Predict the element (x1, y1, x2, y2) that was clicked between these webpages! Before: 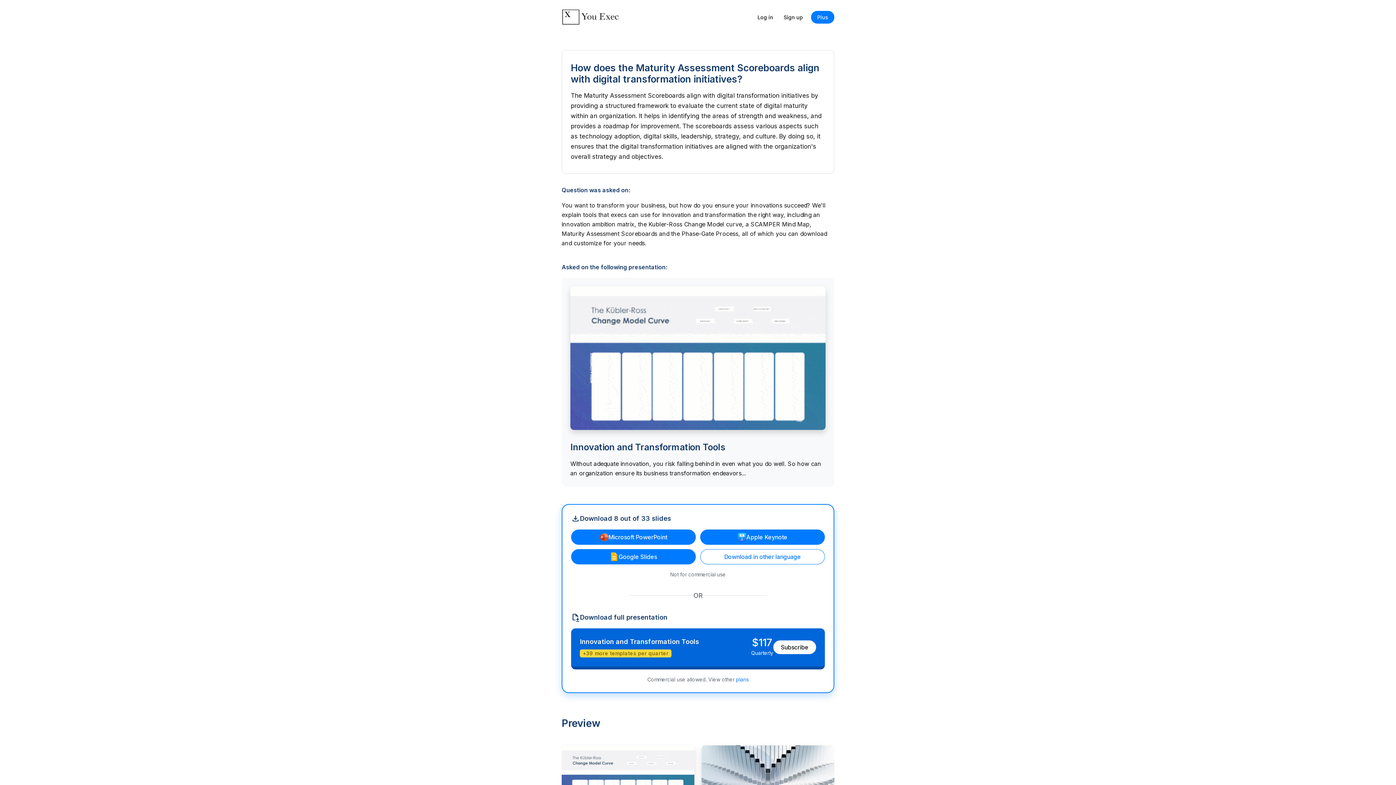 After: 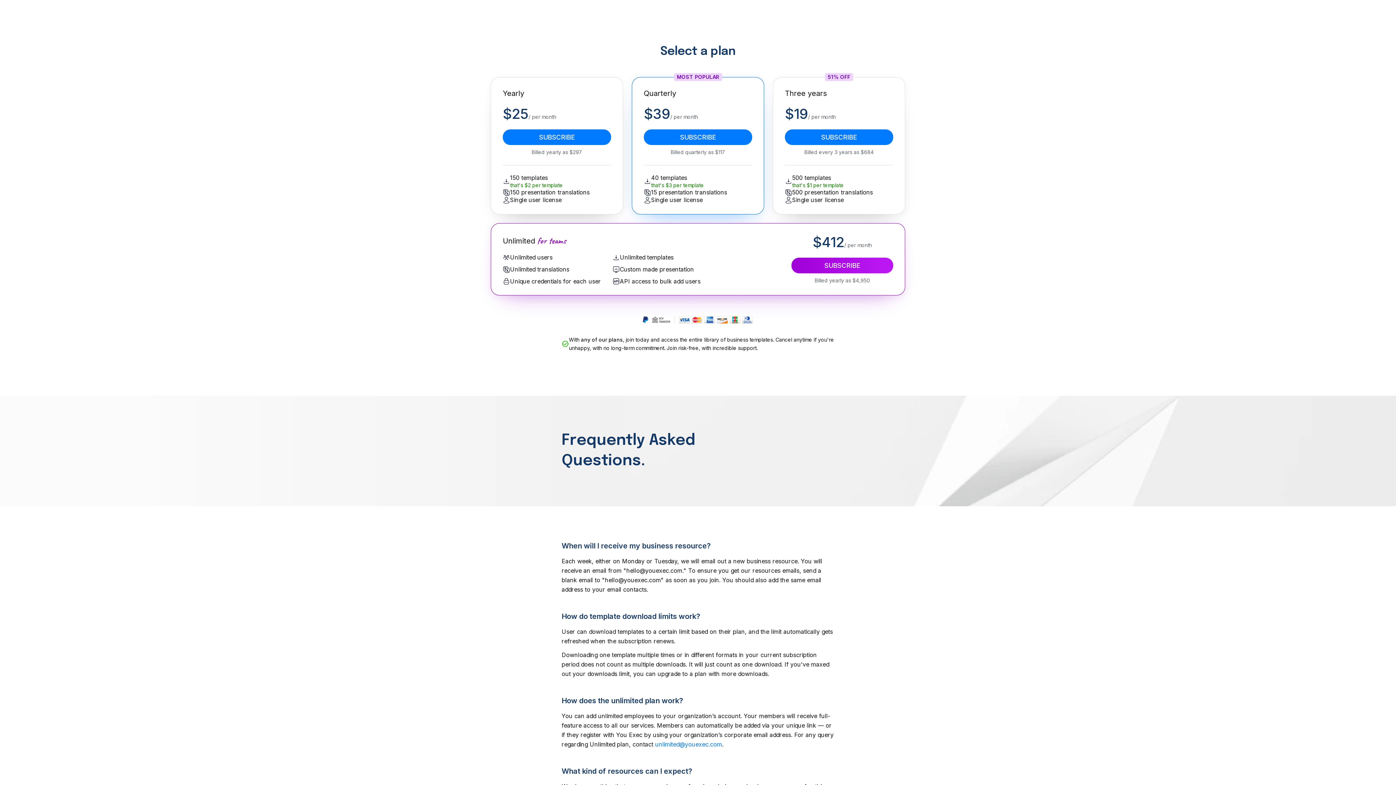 Action: label: plans bbox: (736, 676, 748, 682)